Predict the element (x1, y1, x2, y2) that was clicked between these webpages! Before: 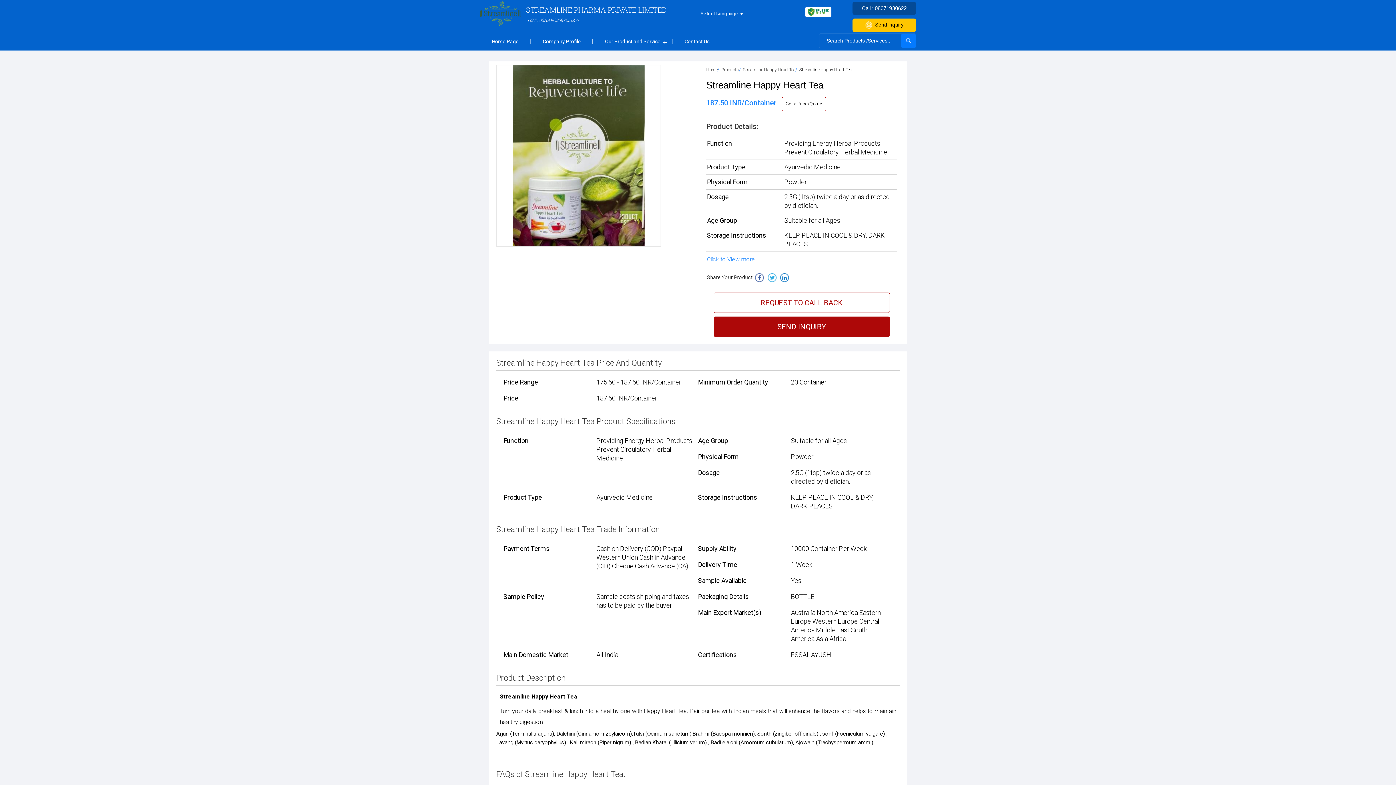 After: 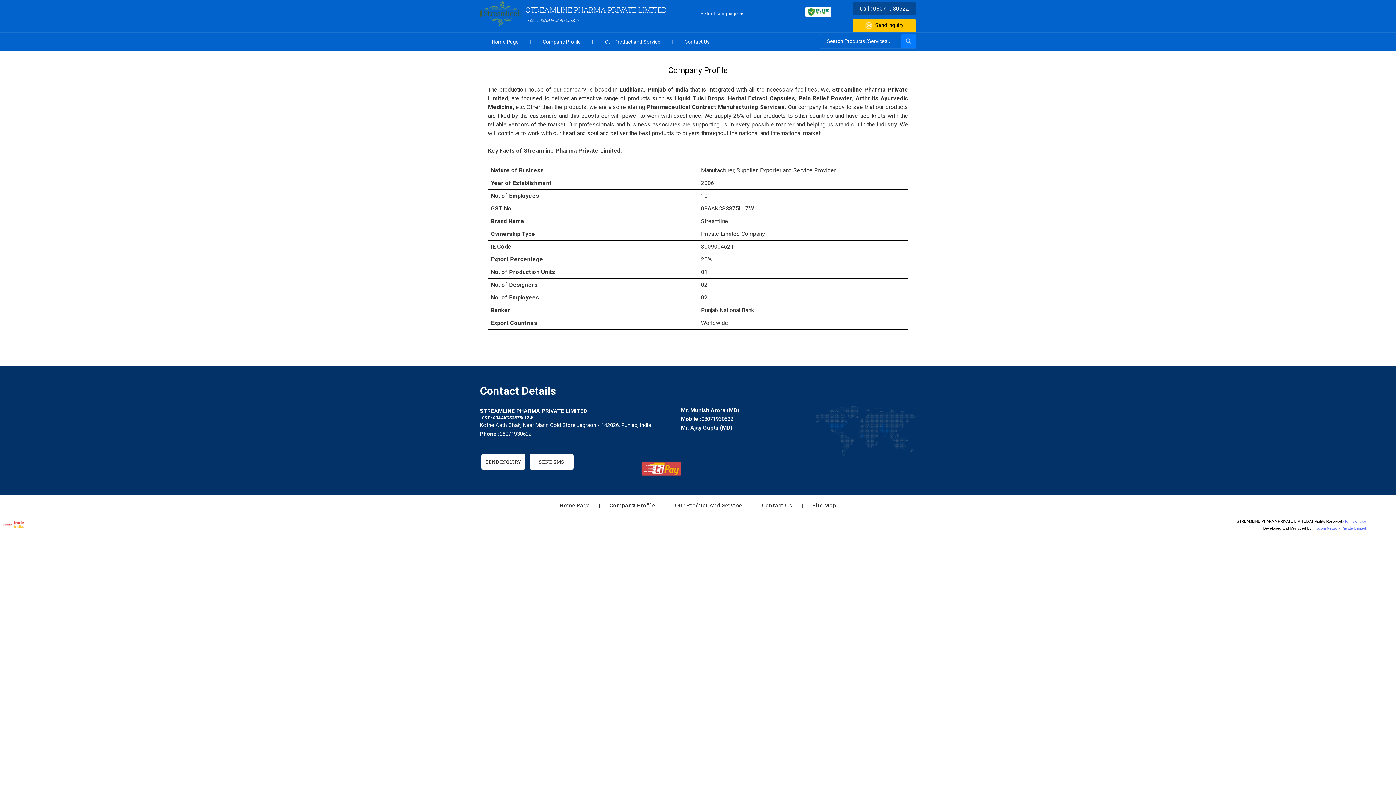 Action: label: Company Profile bbox: (530, 32, 593, 50)